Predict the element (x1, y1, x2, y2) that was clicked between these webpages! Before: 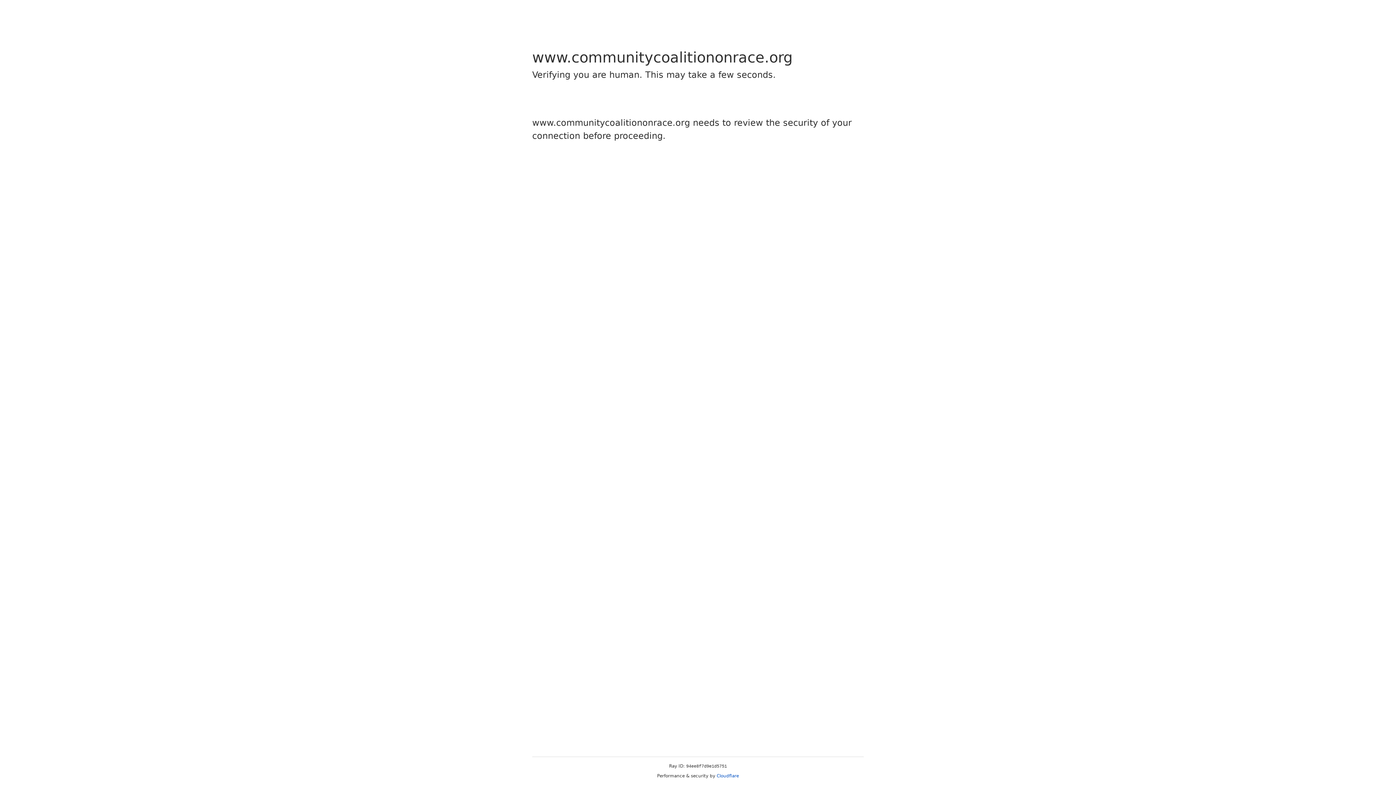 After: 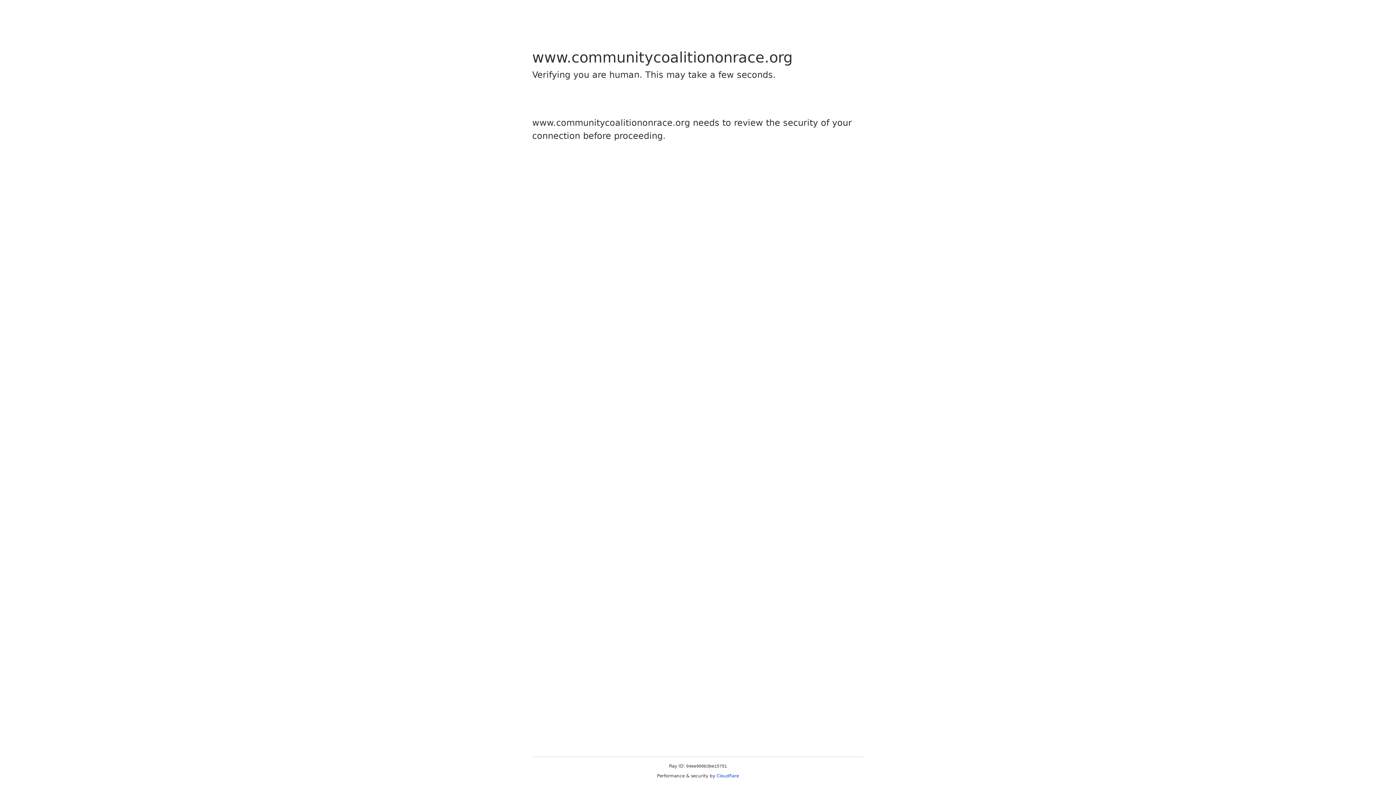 Action: label: Cloudflare bbox: (716, 773, 739, 778)